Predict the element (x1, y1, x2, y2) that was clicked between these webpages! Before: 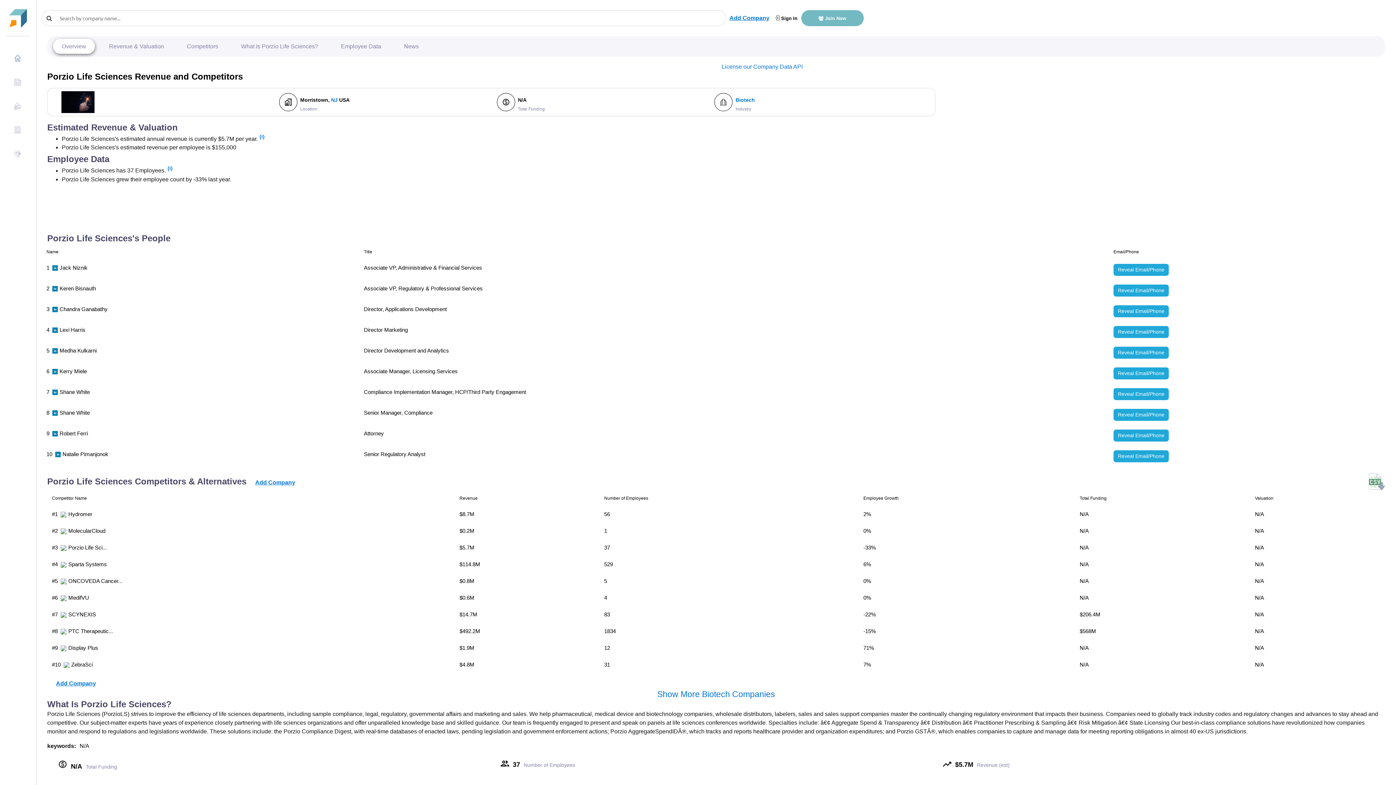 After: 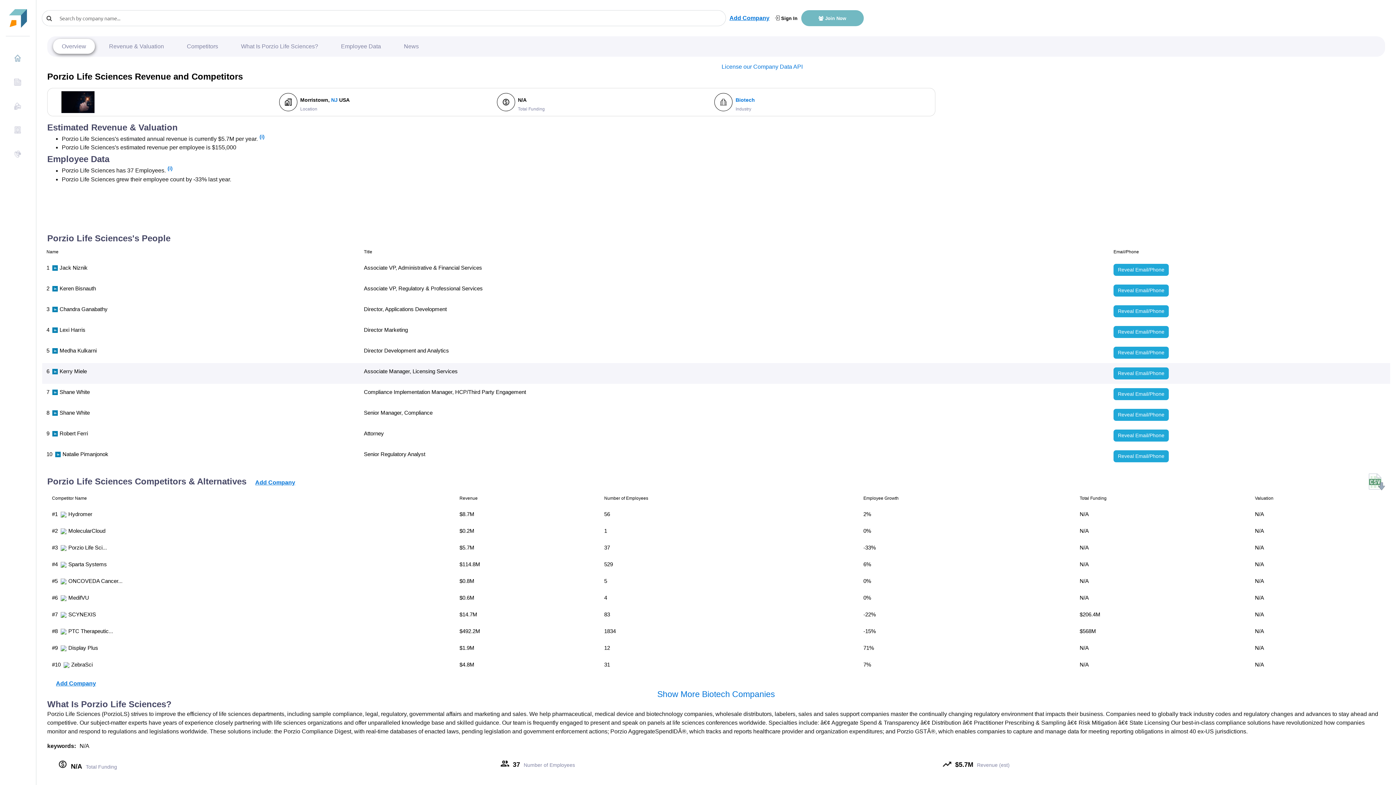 Action: bbox: (52, 367, 59, 373)